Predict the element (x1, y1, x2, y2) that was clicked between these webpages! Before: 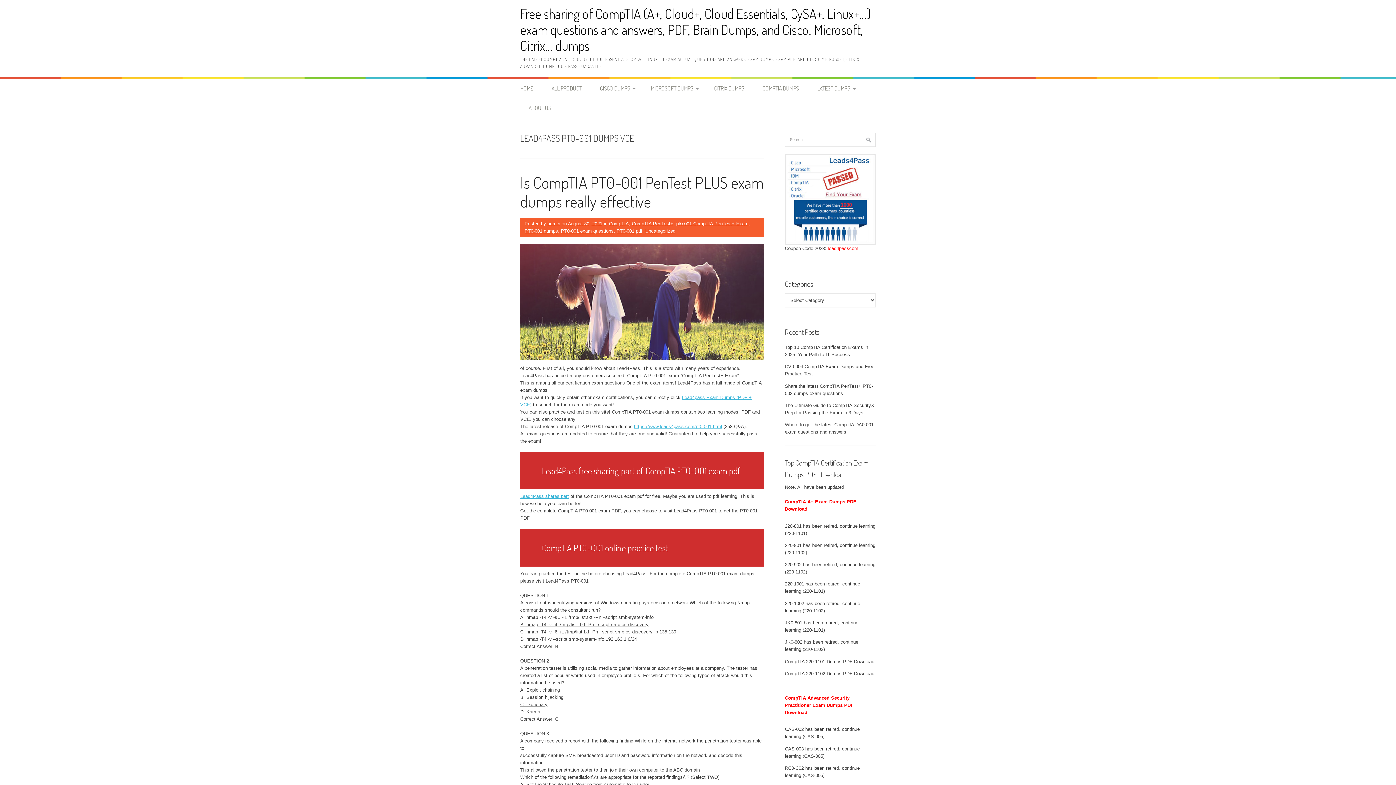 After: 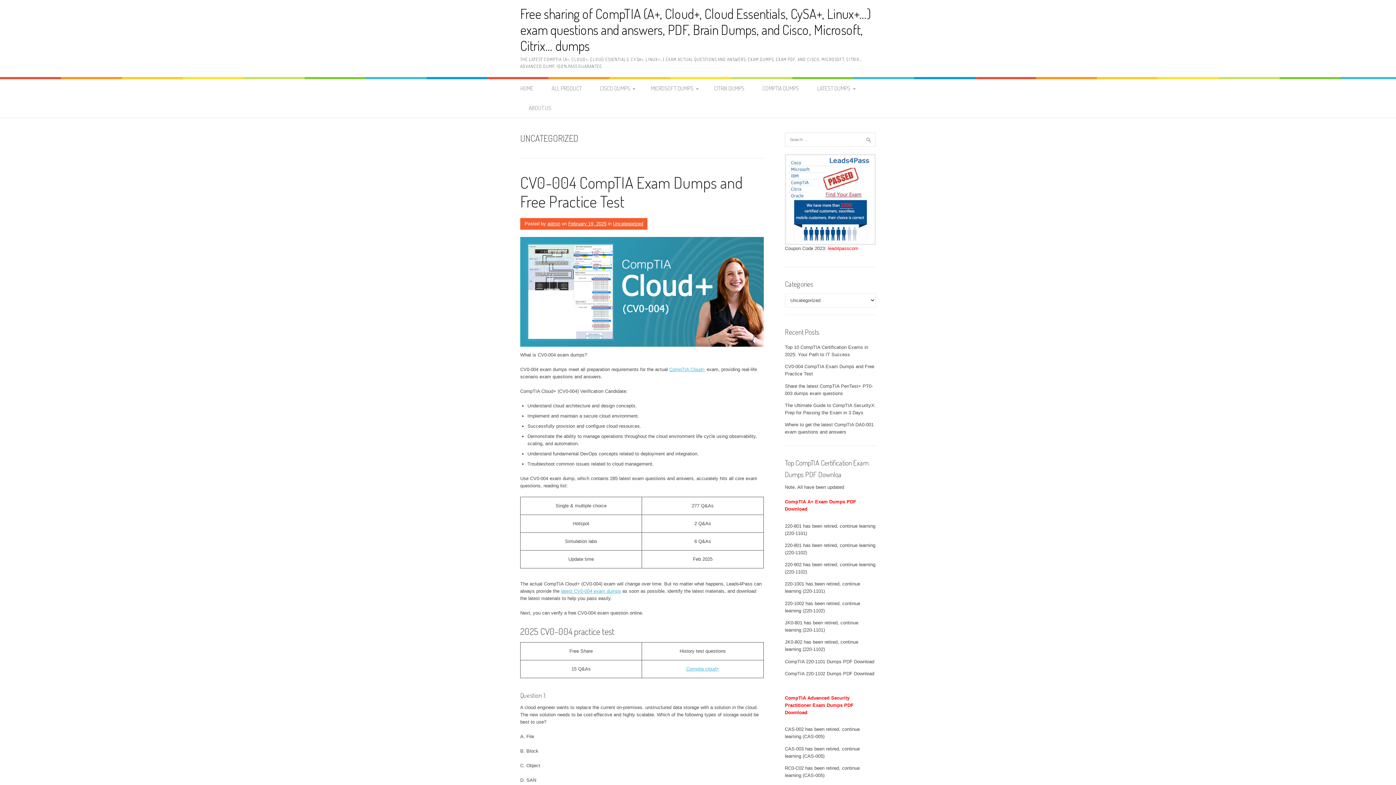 Action: bbox: (645, 228, 675, 233) label: Uncategorized